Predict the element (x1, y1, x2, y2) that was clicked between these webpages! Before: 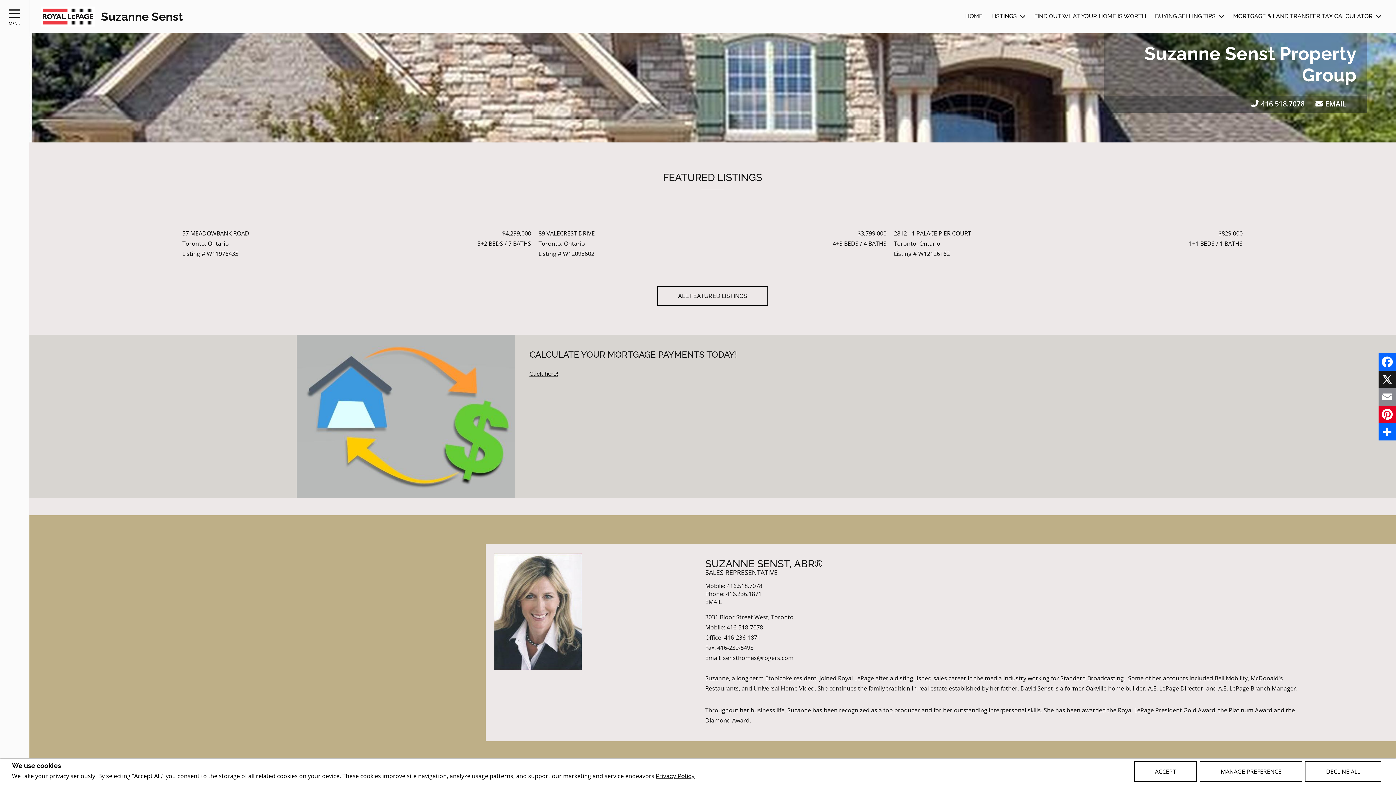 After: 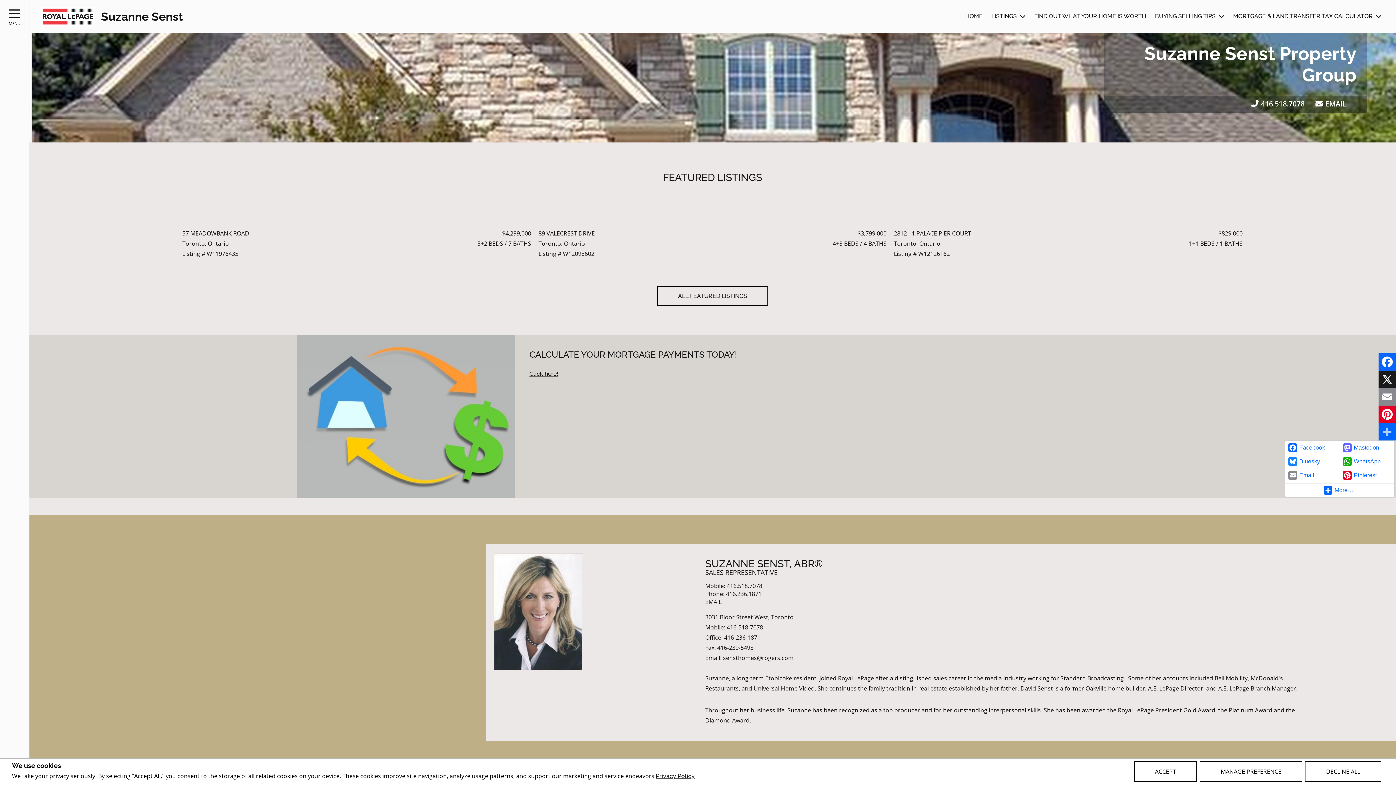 Action: label: Share bbox: (1378, 423, 1396, 440)